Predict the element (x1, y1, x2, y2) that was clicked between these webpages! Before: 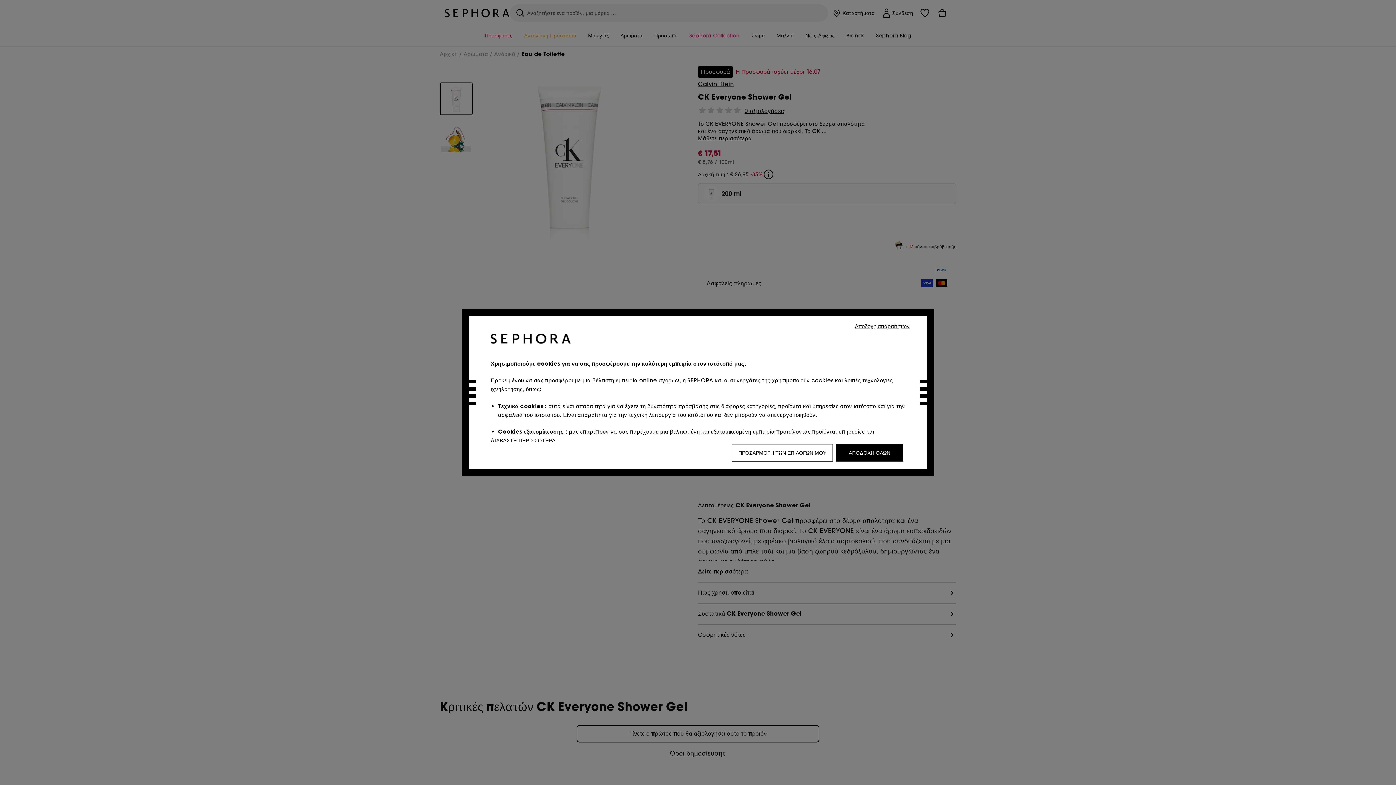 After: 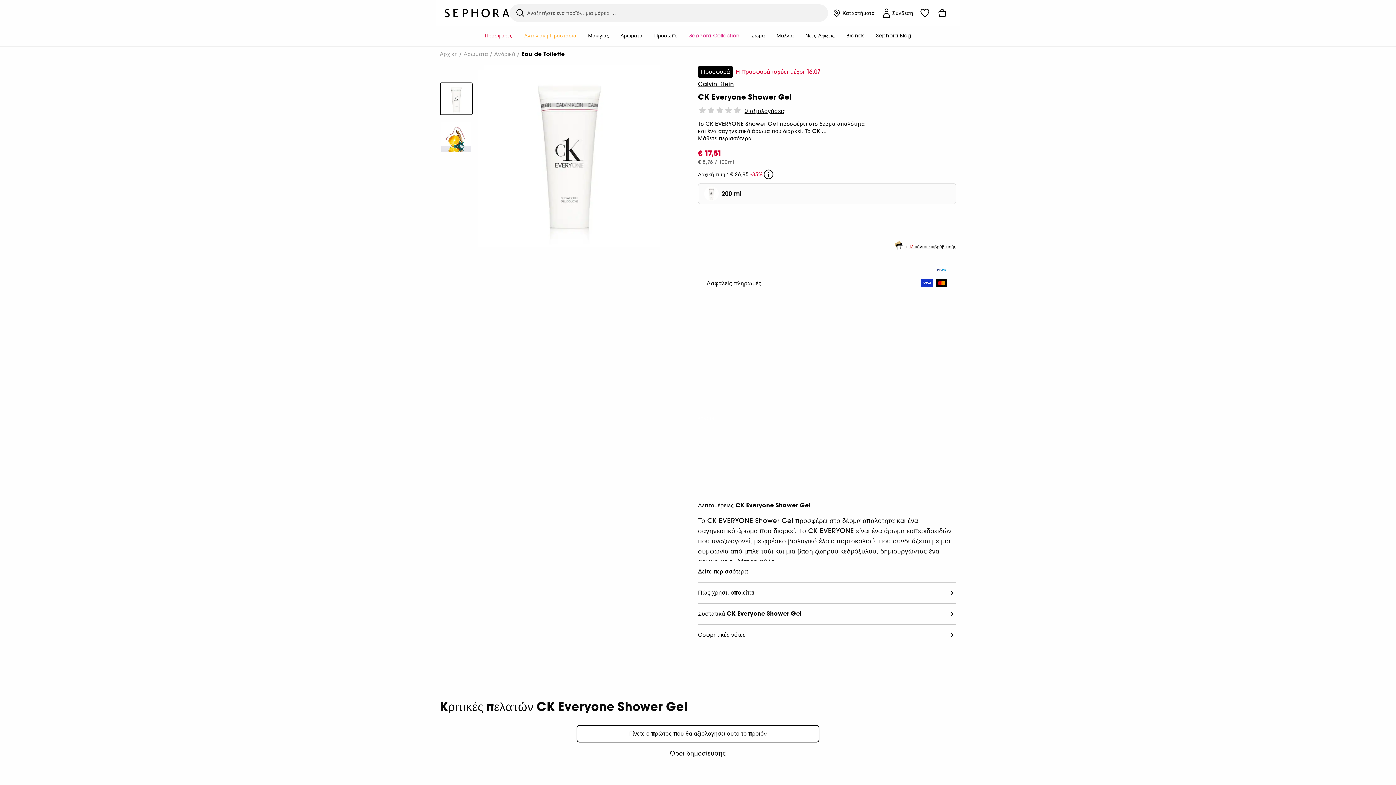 Action: label: ΑΠΟΔΟΧΗ ΟΛΩΝ bbox: (836, 444, 903, 461)